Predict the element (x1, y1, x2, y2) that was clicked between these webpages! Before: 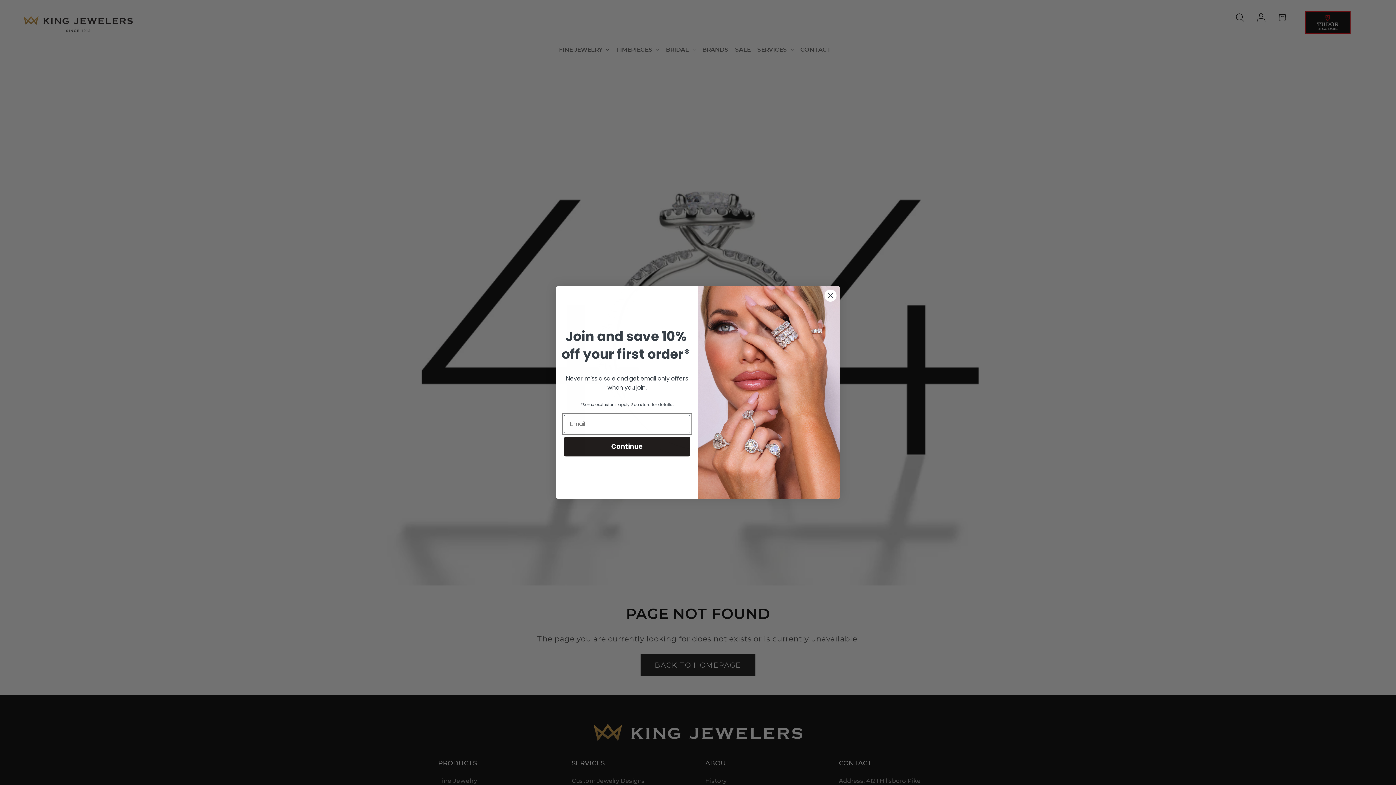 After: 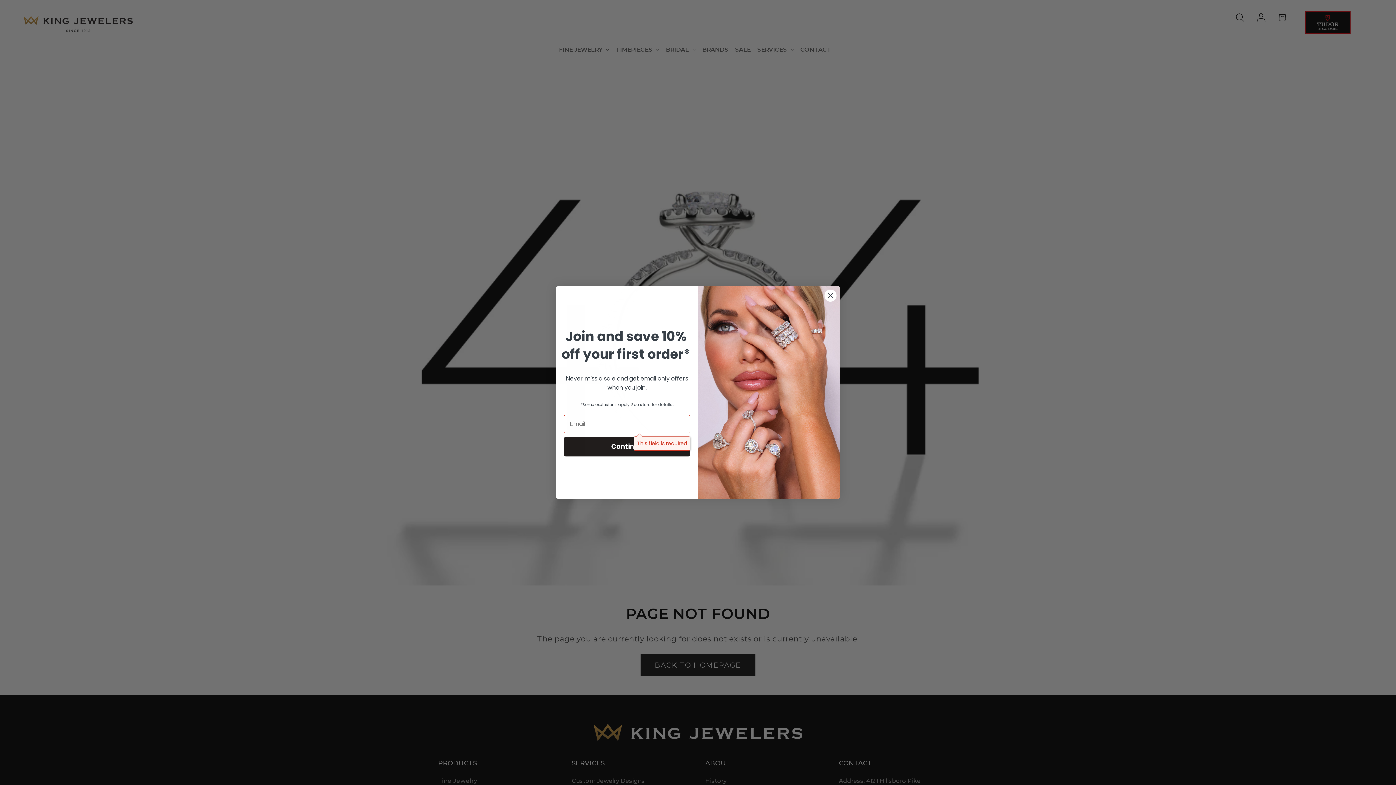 Action: bbox: (564, 436, 690, 456) label: Continue